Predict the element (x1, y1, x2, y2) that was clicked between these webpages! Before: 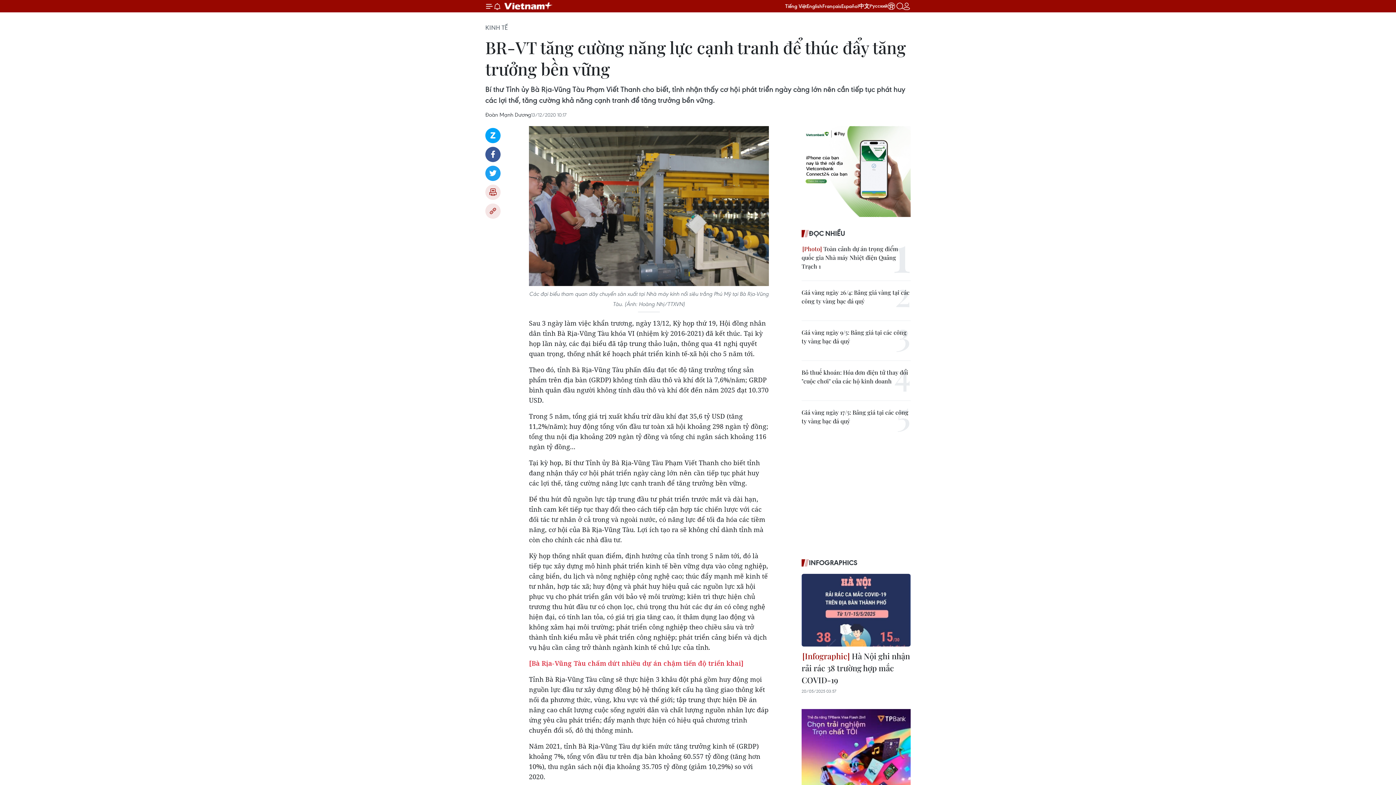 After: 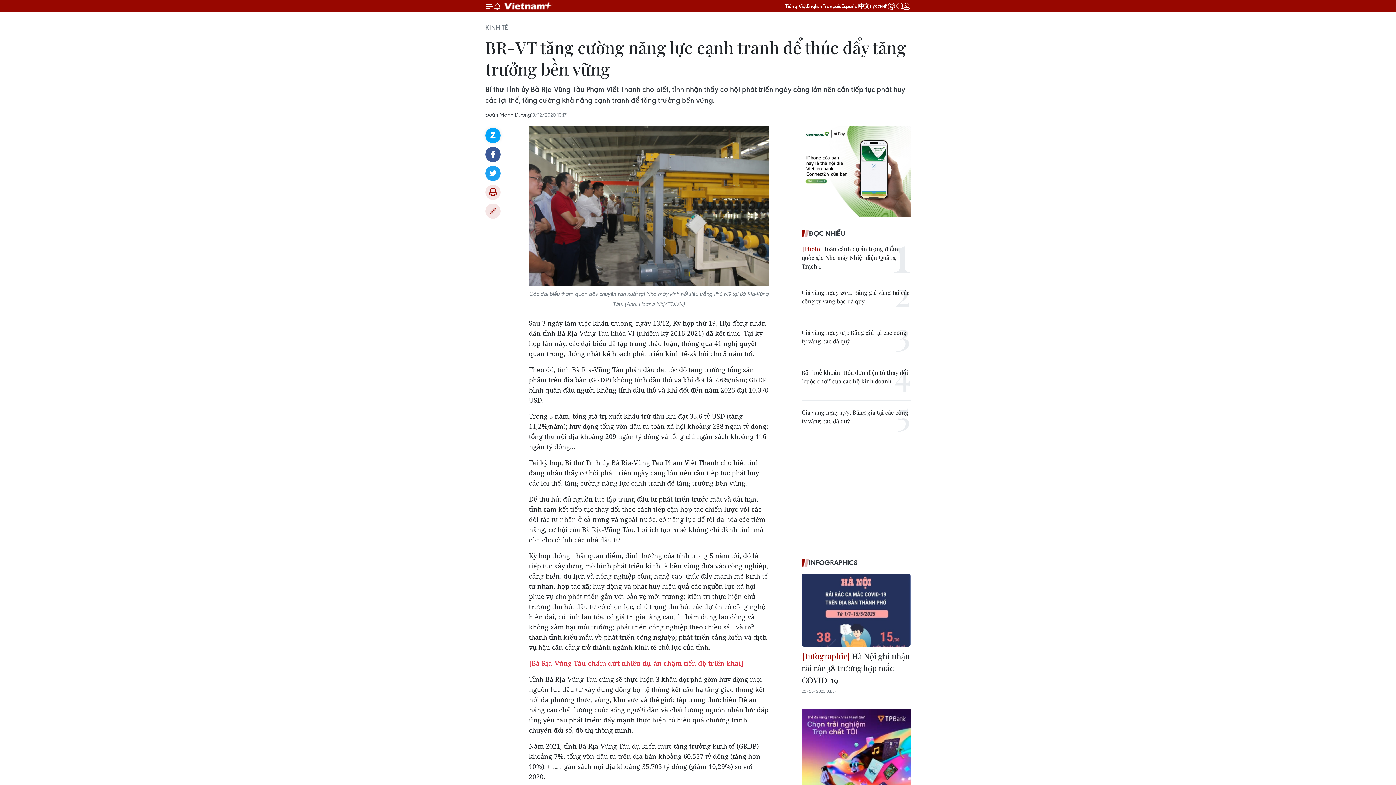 Action: bbox: (485, 128, 500, 143) label: Zalo